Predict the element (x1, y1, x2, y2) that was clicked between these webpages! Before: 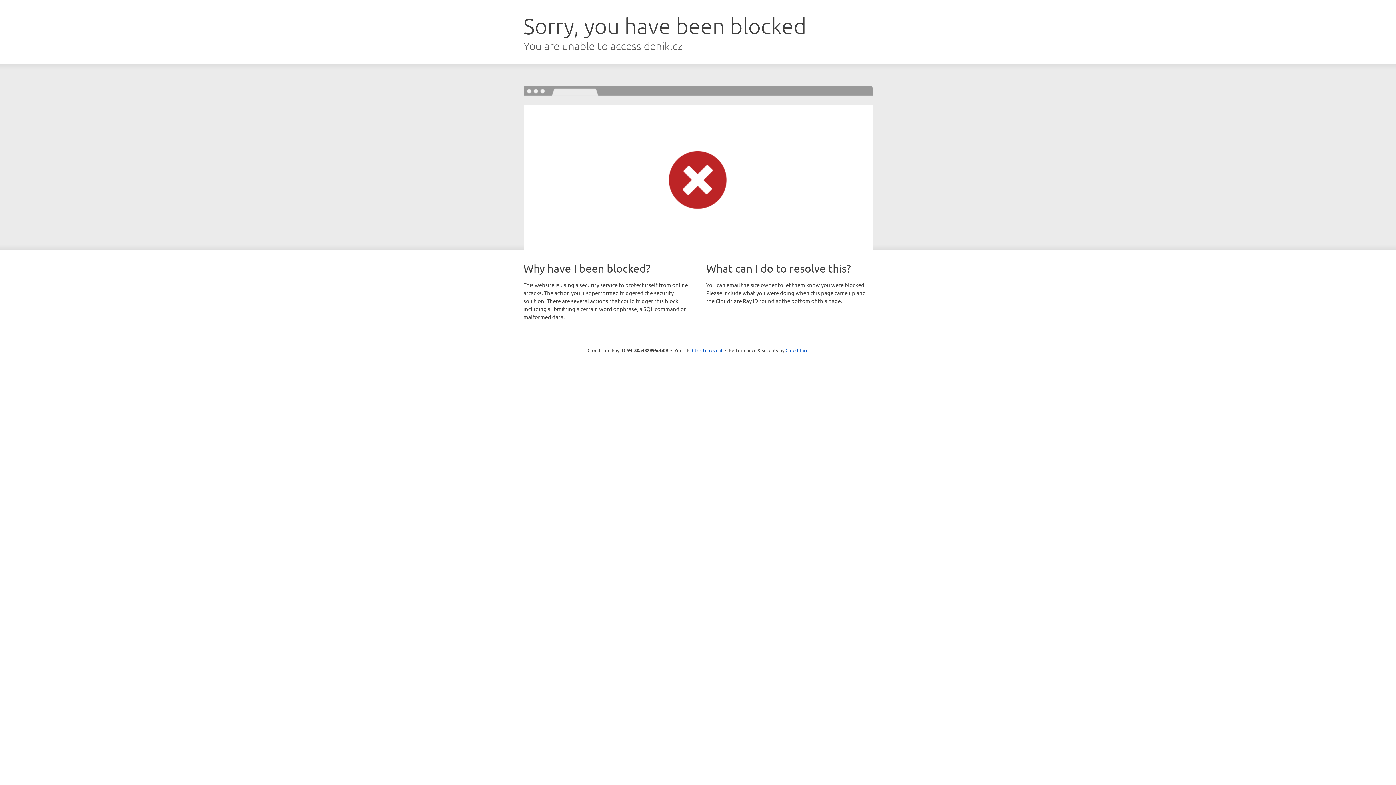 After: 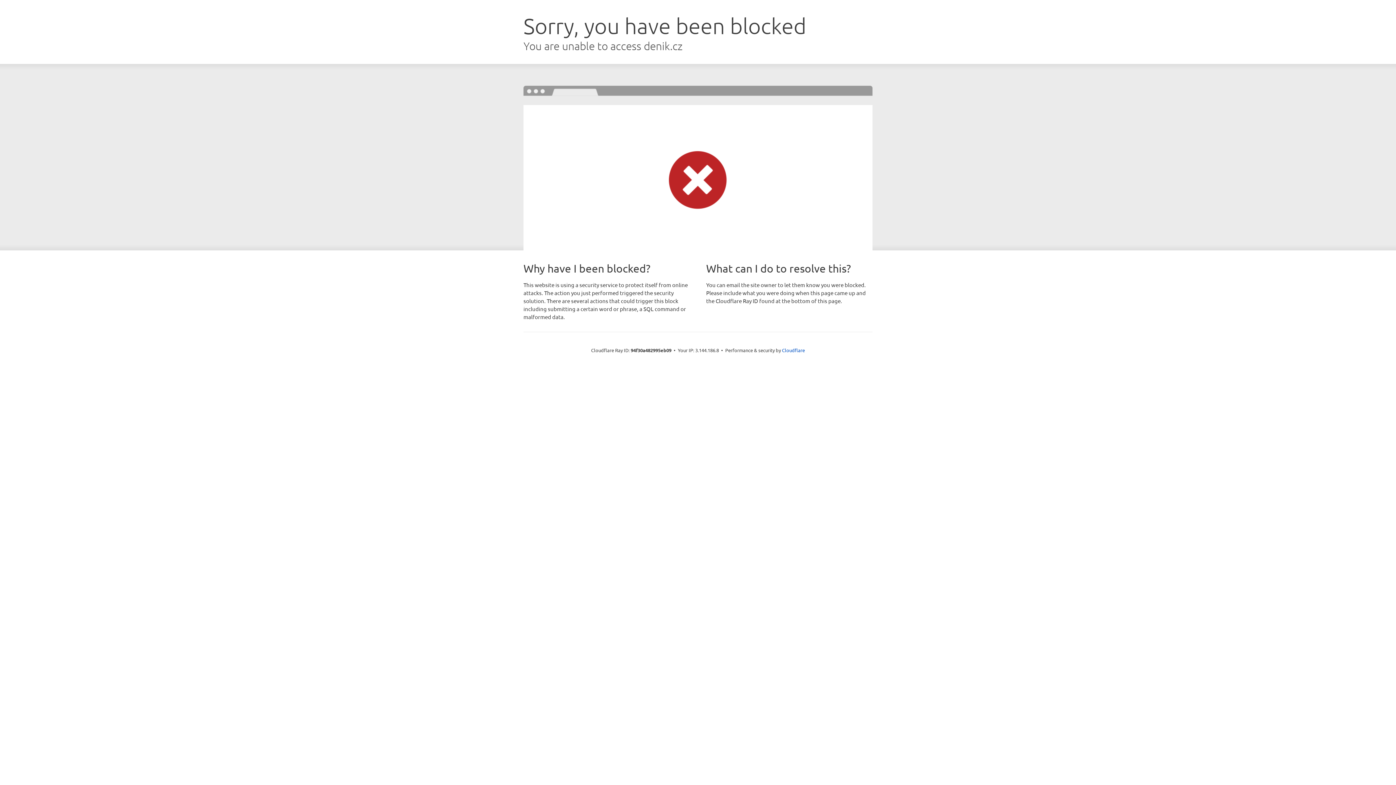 Action: bbox: (692, 346, 722, 353) label: Click to reveal